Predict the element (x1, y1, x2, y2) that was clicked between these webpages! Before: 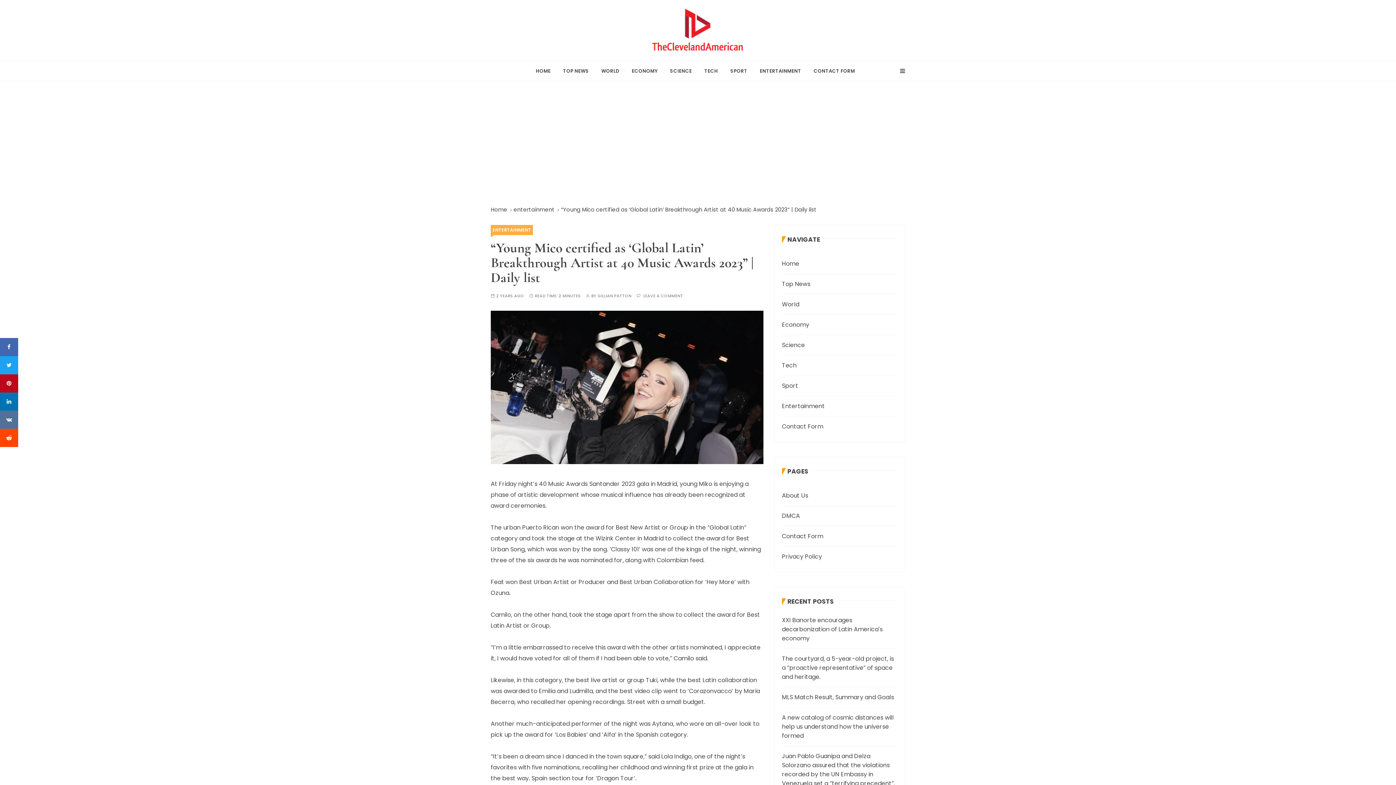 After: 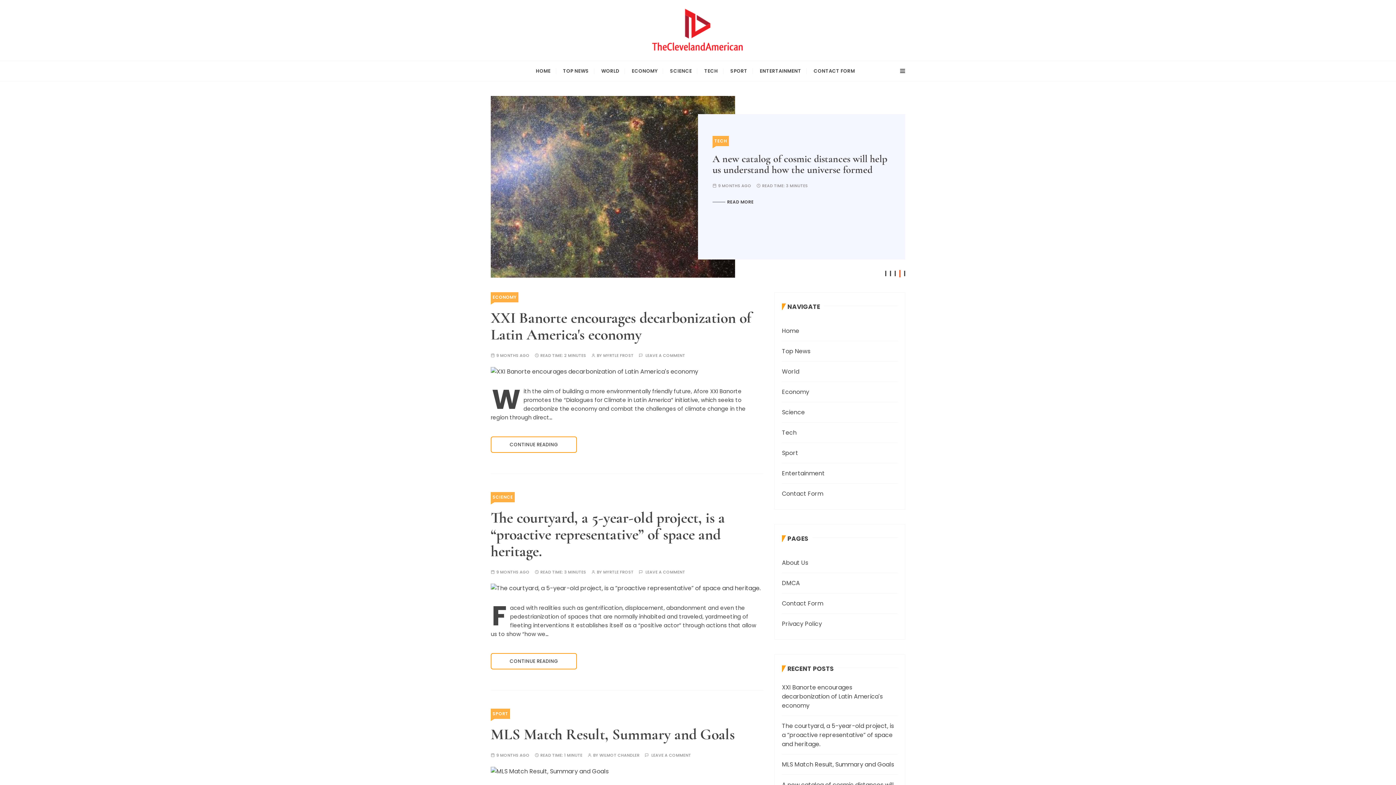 Action: label: TECH bbox: (699, 61, 723, 81)